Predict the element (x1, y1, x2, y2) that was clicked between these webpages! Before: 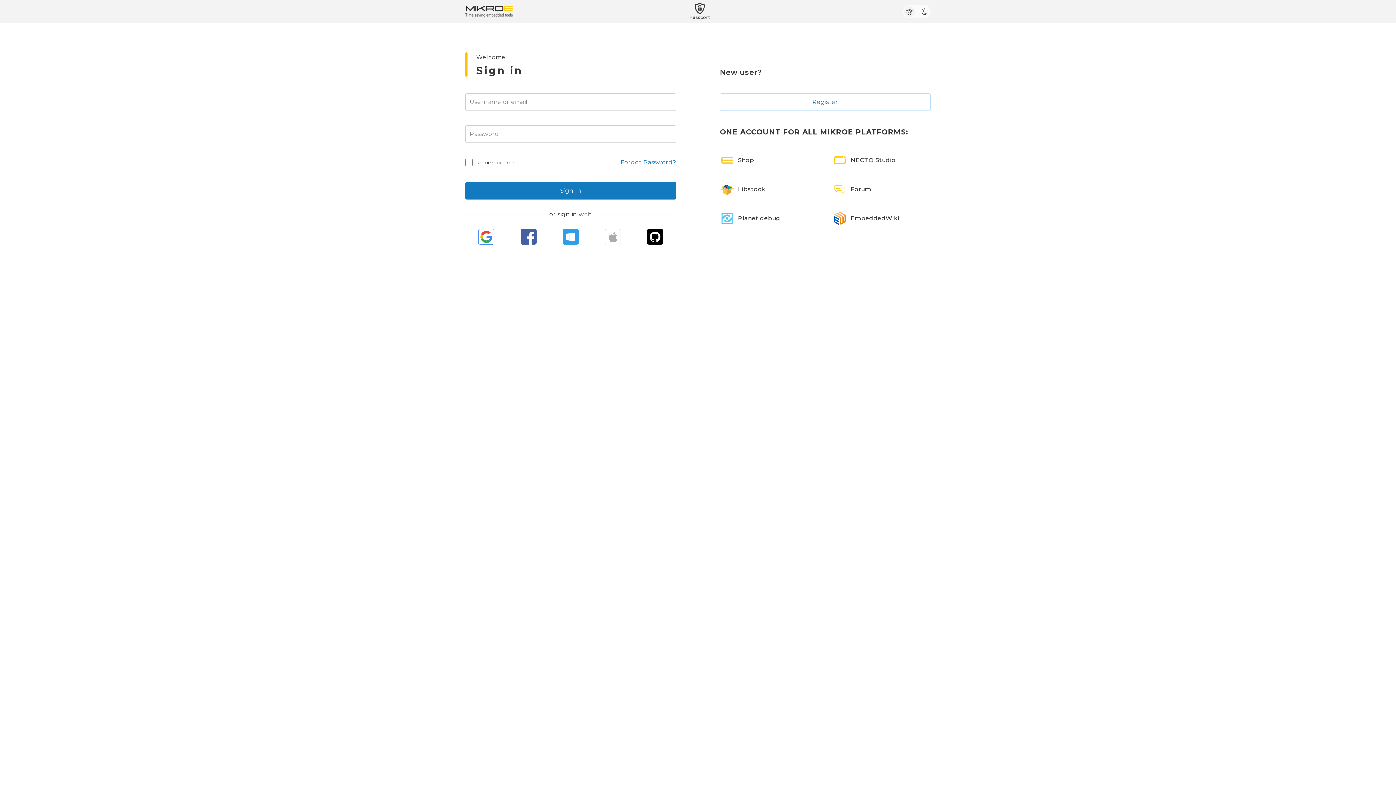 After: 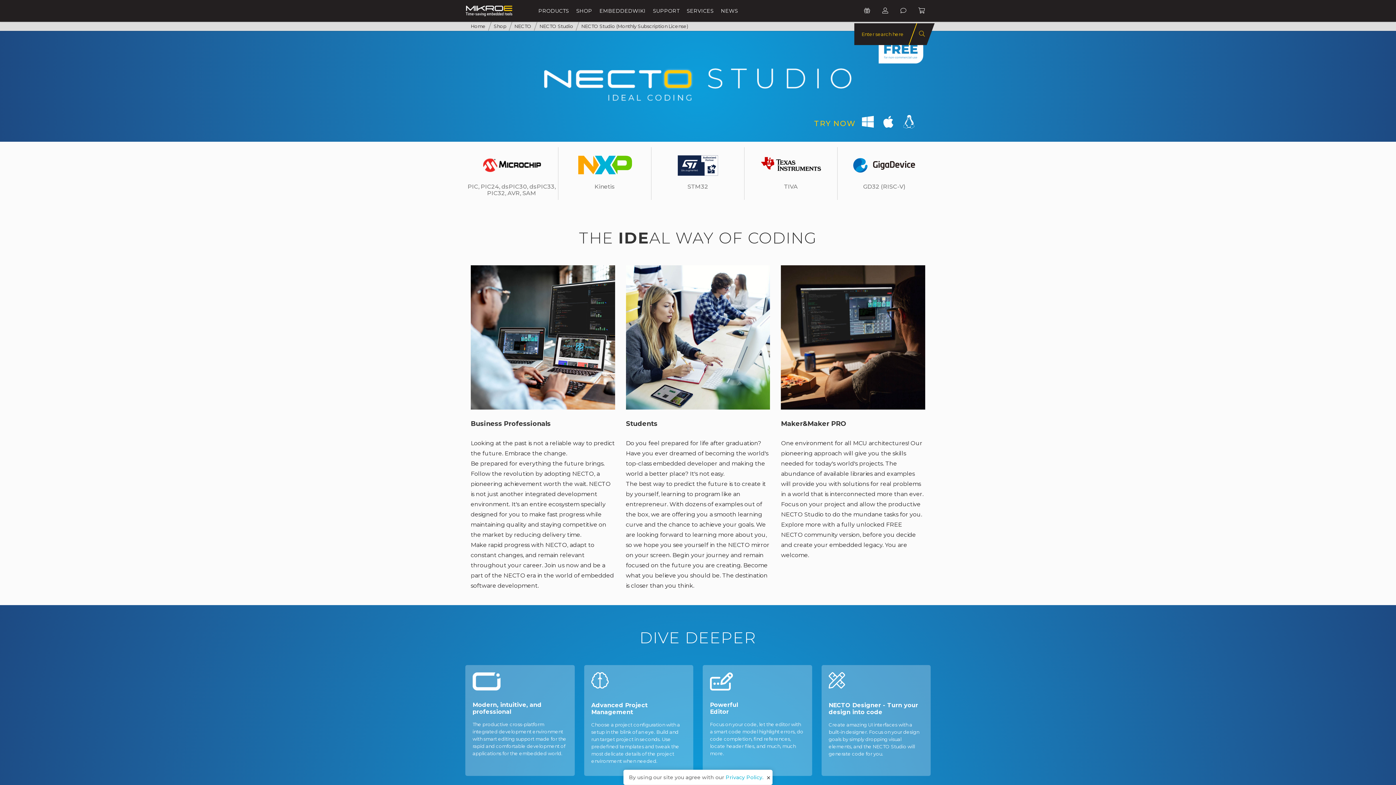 Action: label: NECTO Studio bbox: (832, 153, 896, 167)